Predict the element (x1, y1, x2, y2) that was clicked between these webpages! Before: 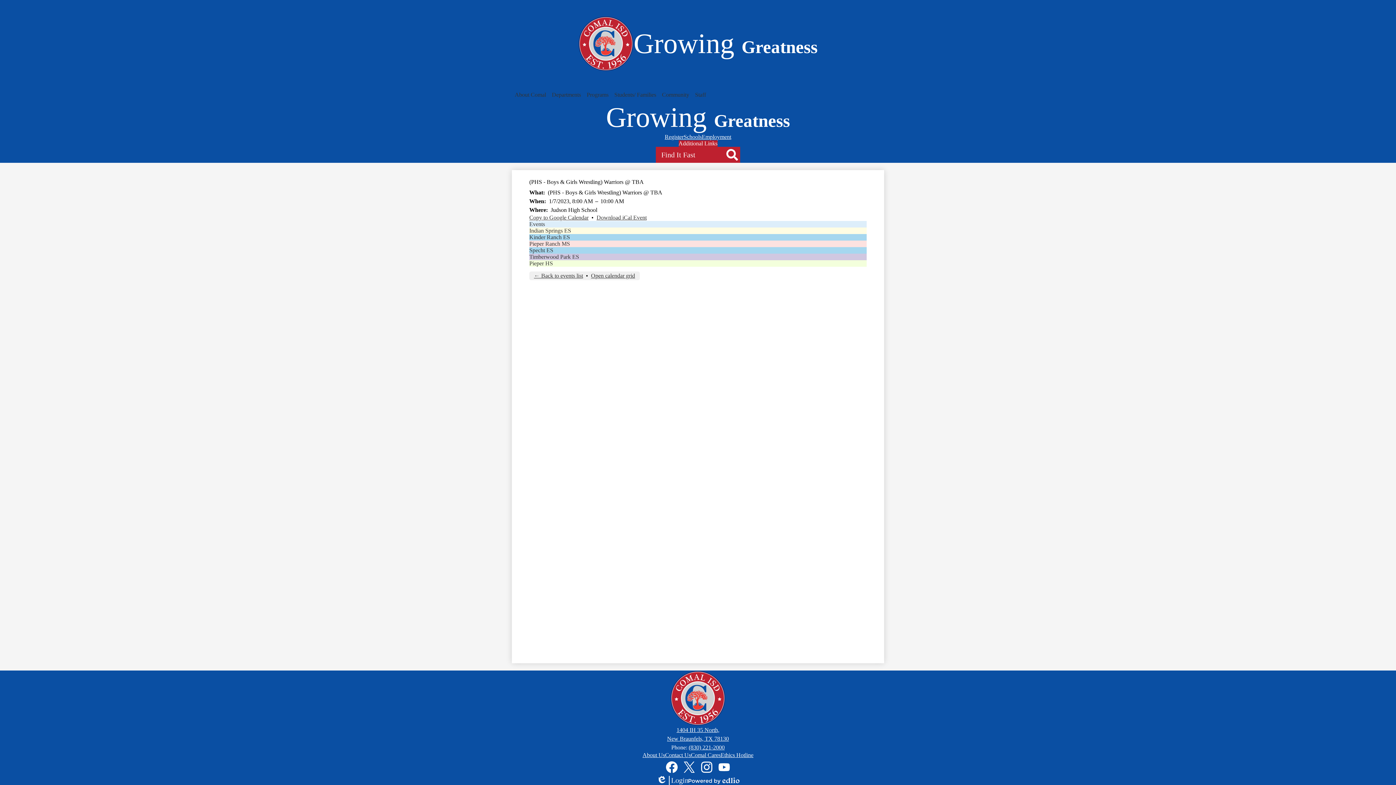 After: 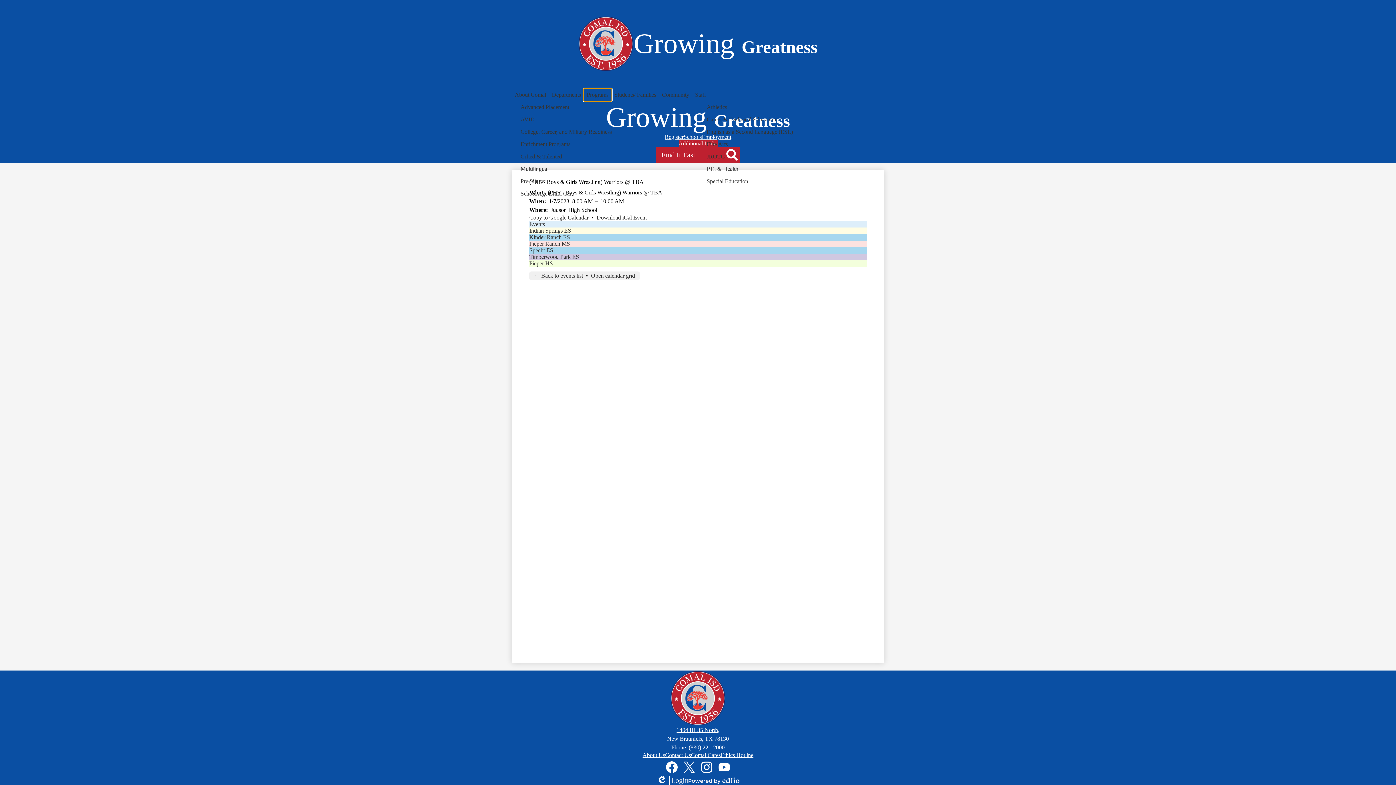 Action: label: Programs bbox: (584, 88, 611, 101)